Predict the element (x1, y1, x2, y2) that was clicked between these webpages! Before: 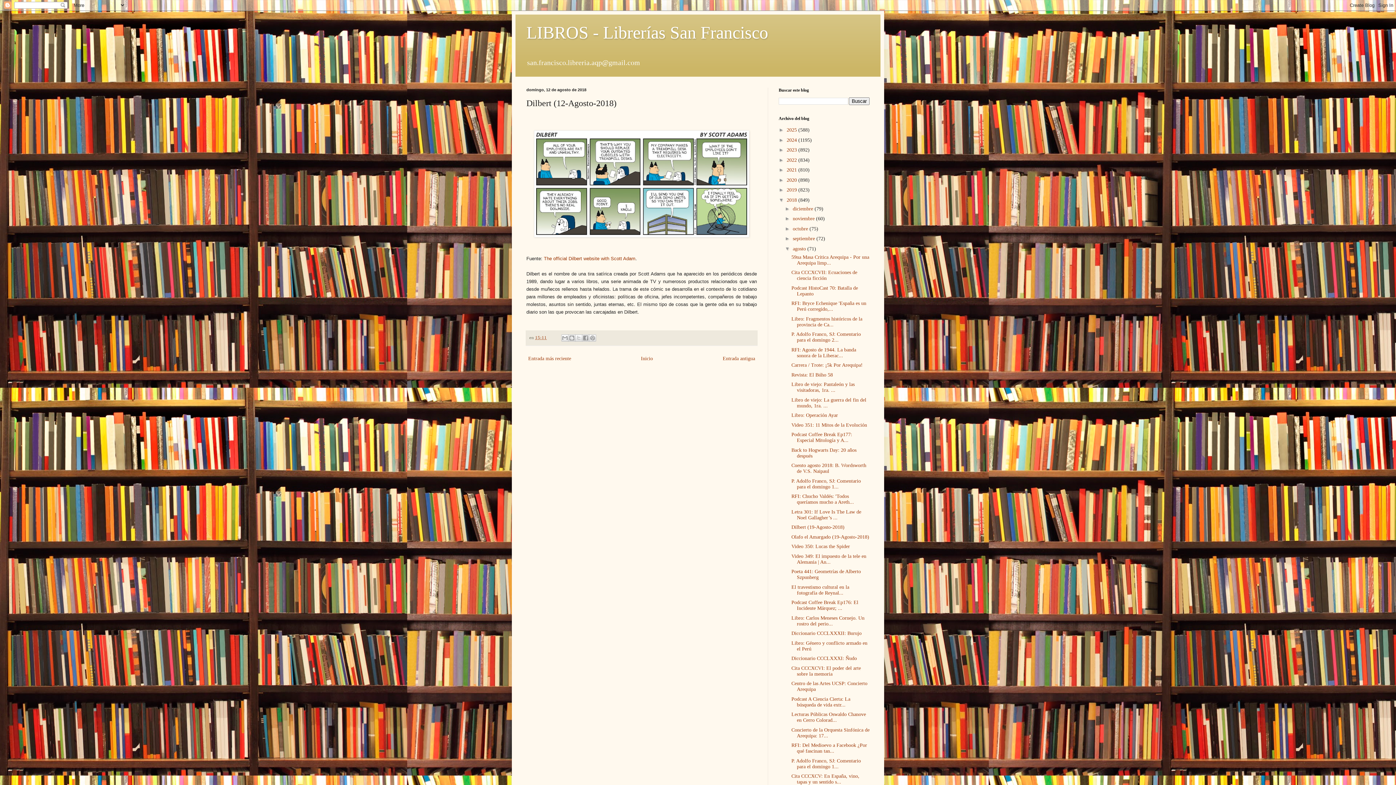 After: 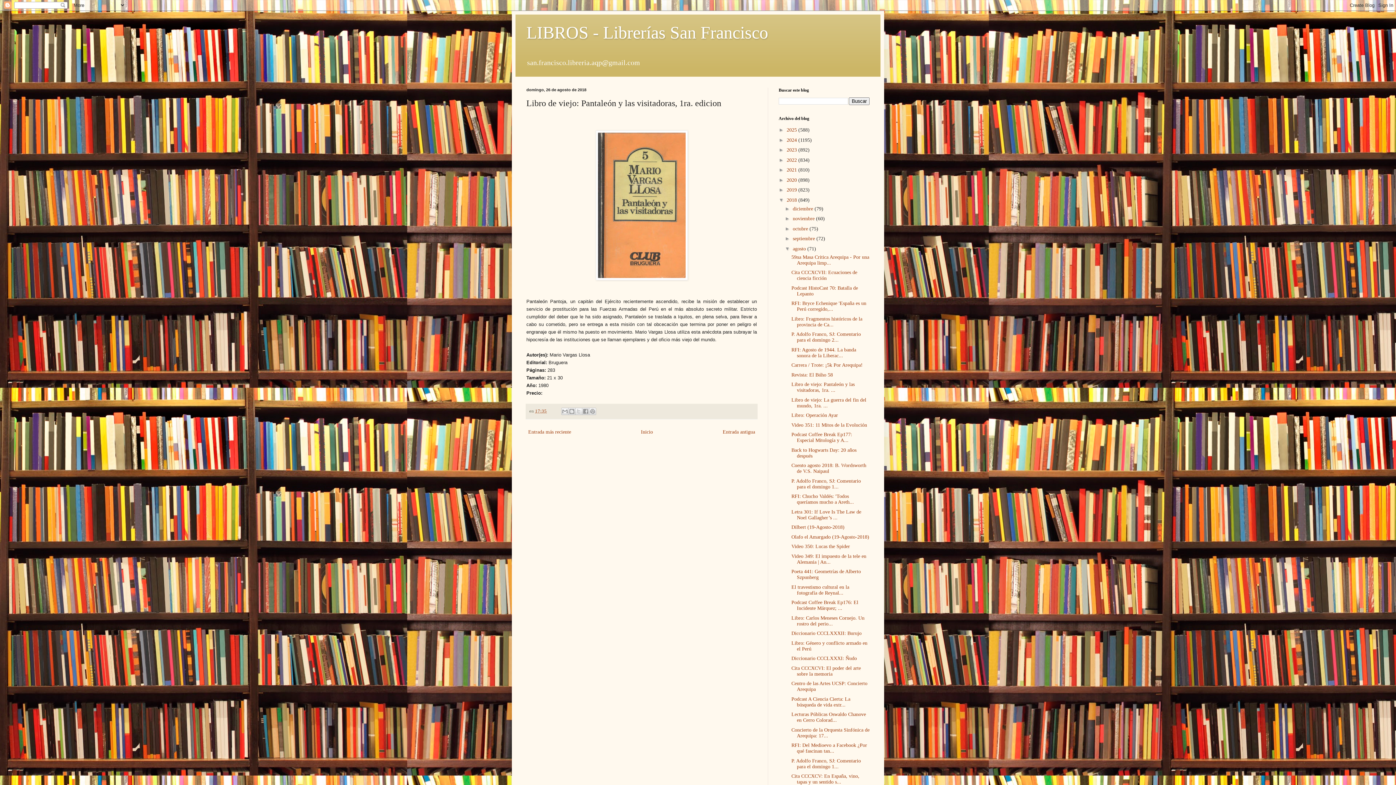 Action: bbox: (791, 381, 854, 393) label: Libro de viejo: Pantaleón y las visitadoras, 1ra. ...